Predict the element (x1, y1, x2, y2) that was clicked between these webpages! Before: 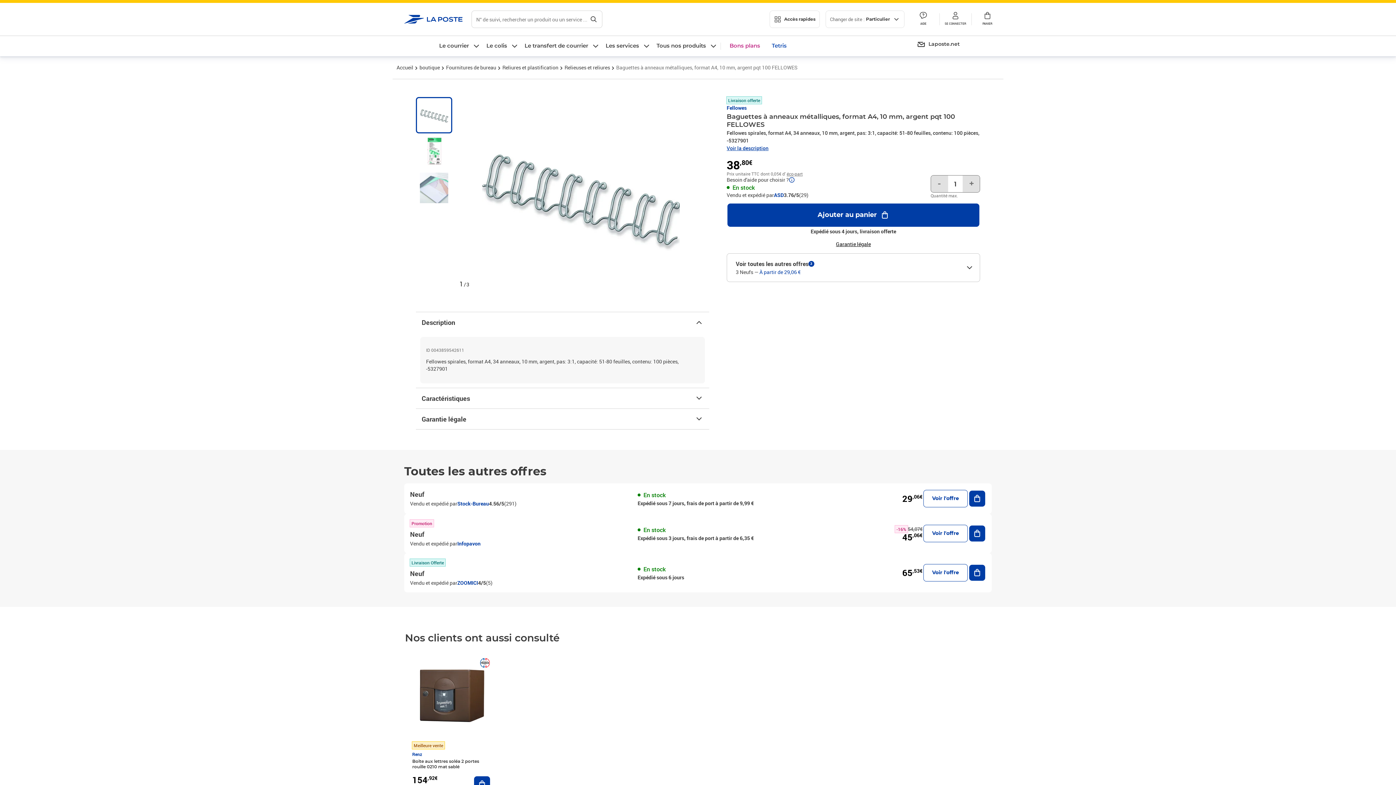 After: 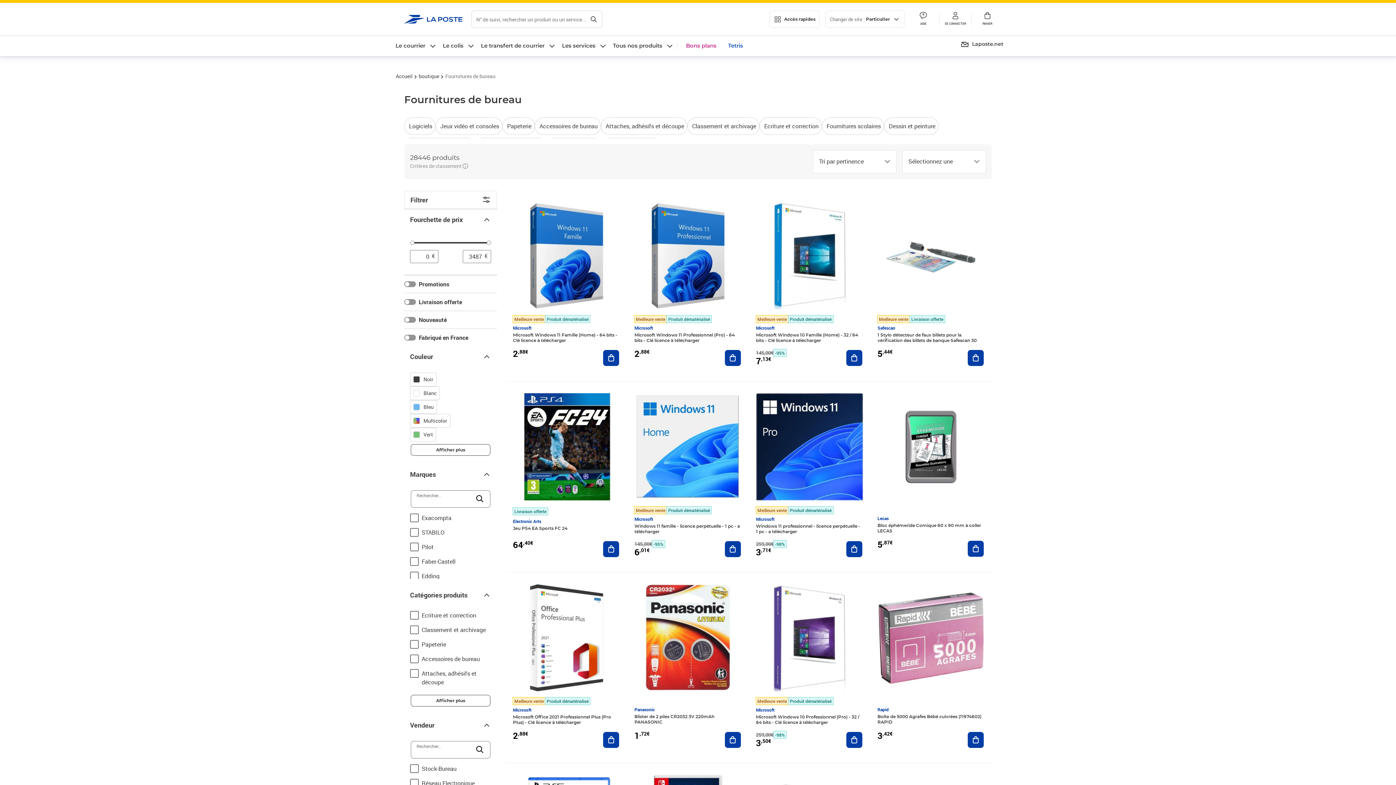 Action: label: Fournitures de bureau bbox: (445, 62, 497, 72)